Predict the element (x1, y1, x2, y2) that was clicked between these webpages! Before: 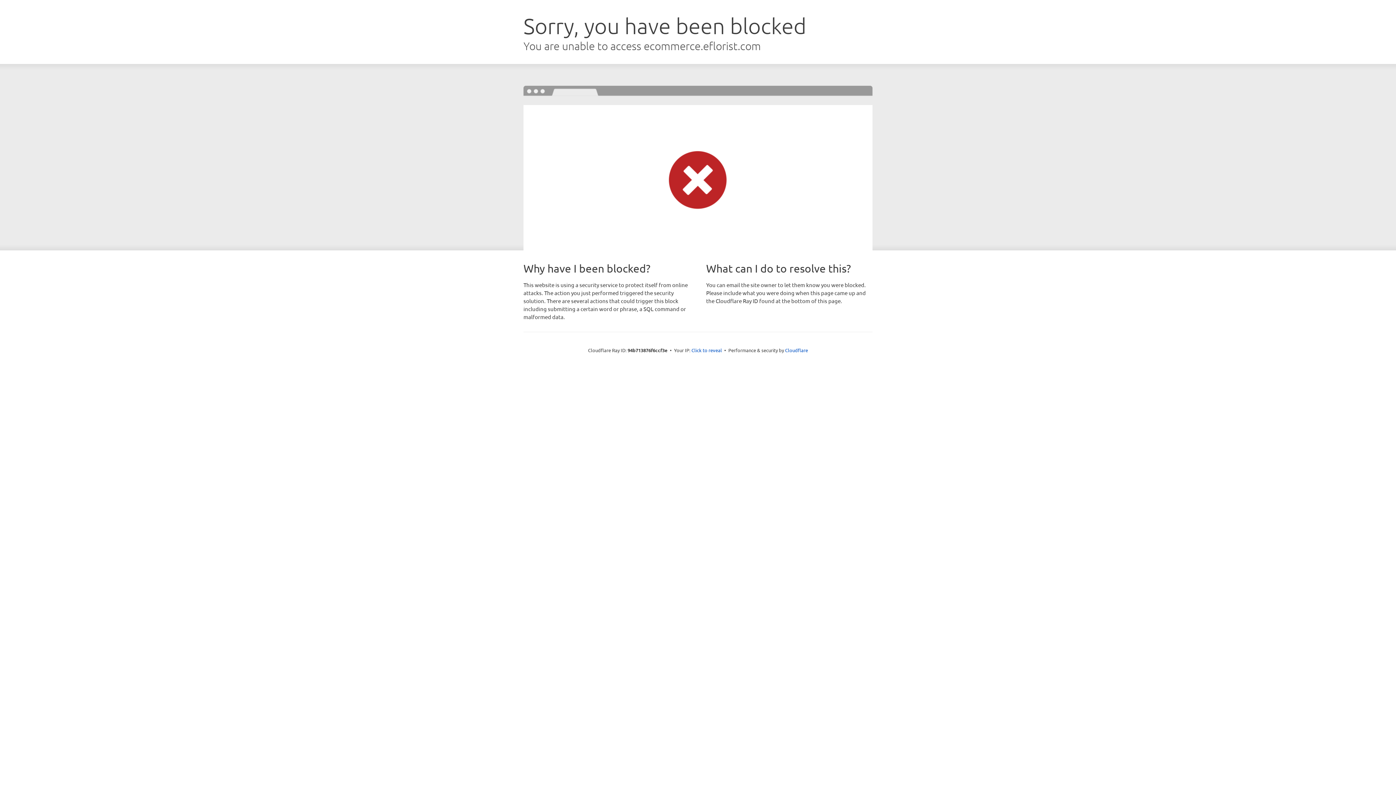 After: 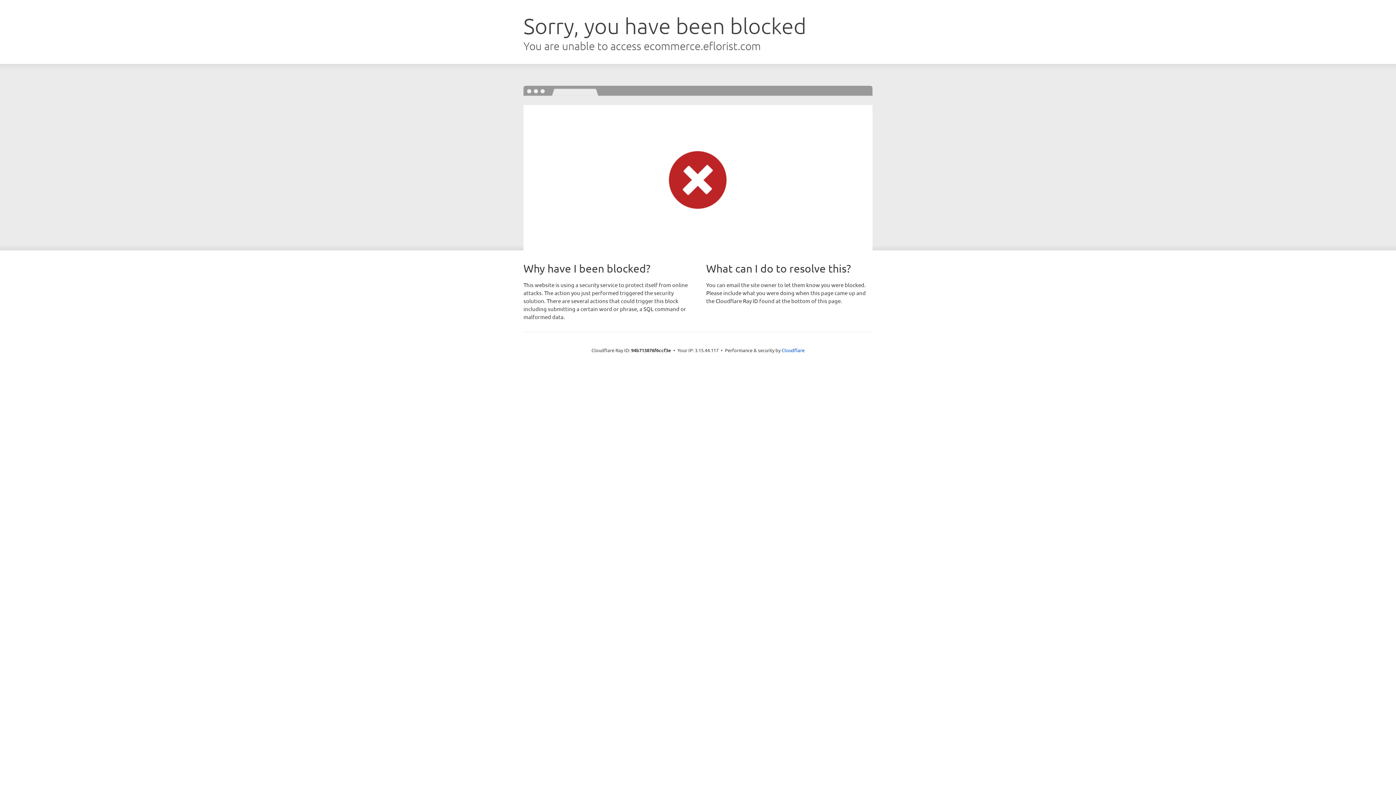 Action: bbox: (691, 346, 722, 353) label: Click to reveal